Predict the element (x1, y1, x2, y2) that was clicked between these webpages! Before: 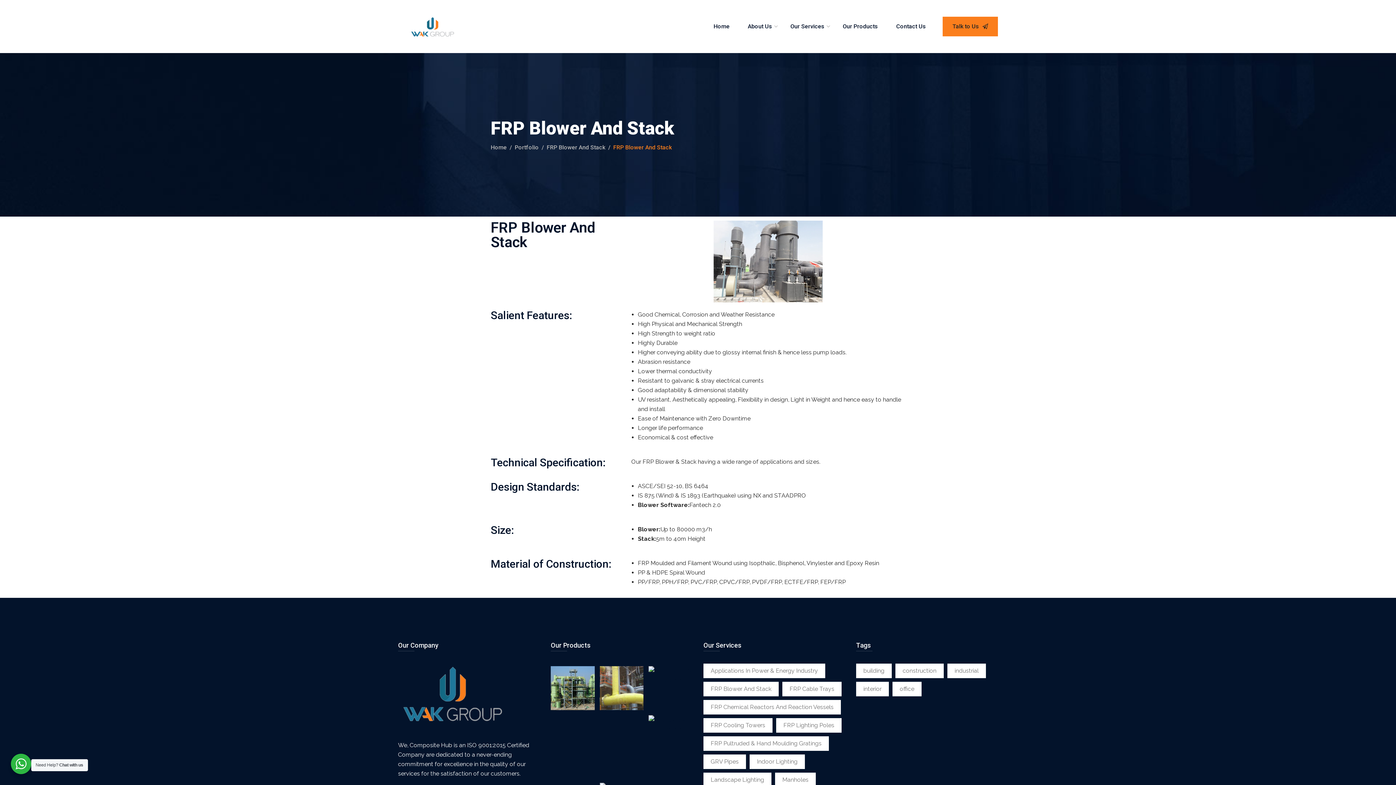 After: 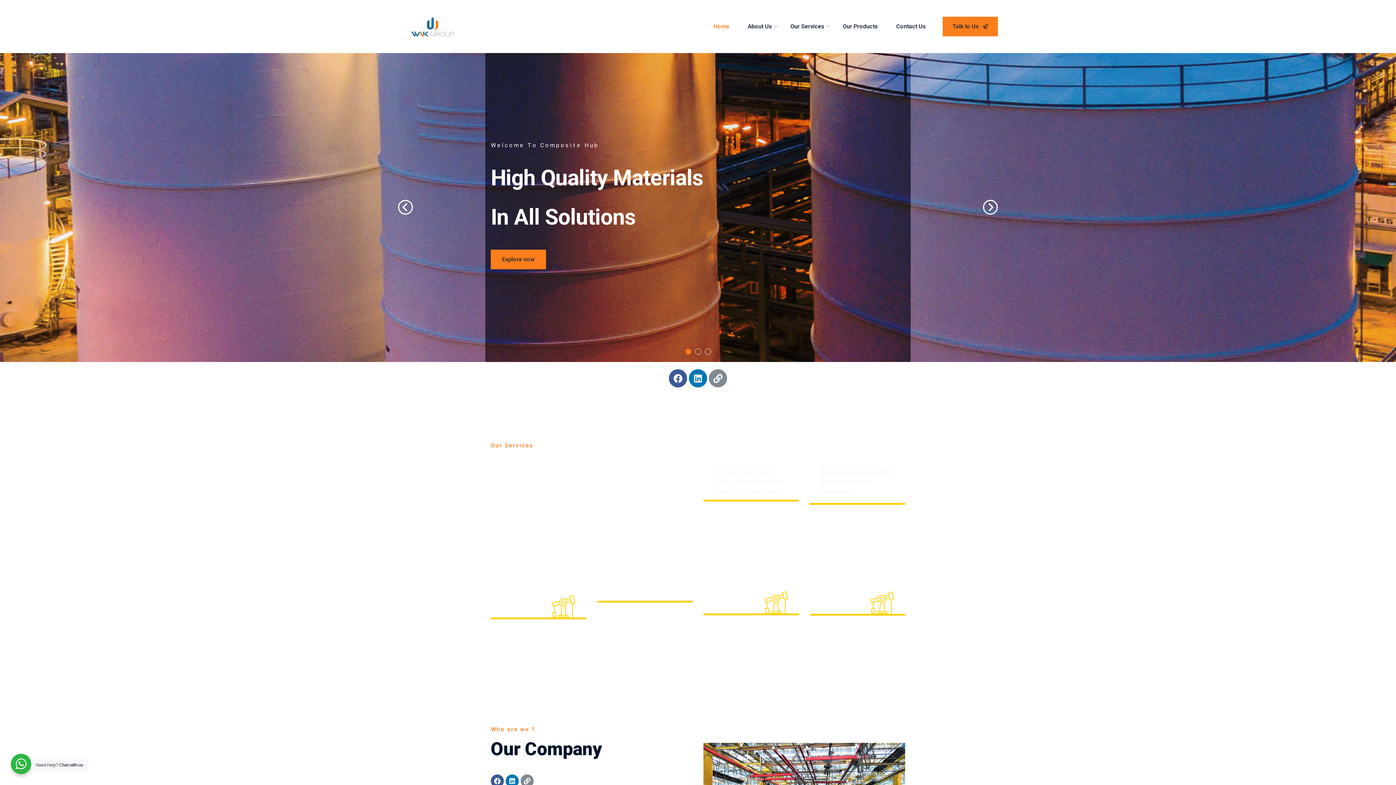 Action: bbox: (705, 4, 738, 48) label: Home